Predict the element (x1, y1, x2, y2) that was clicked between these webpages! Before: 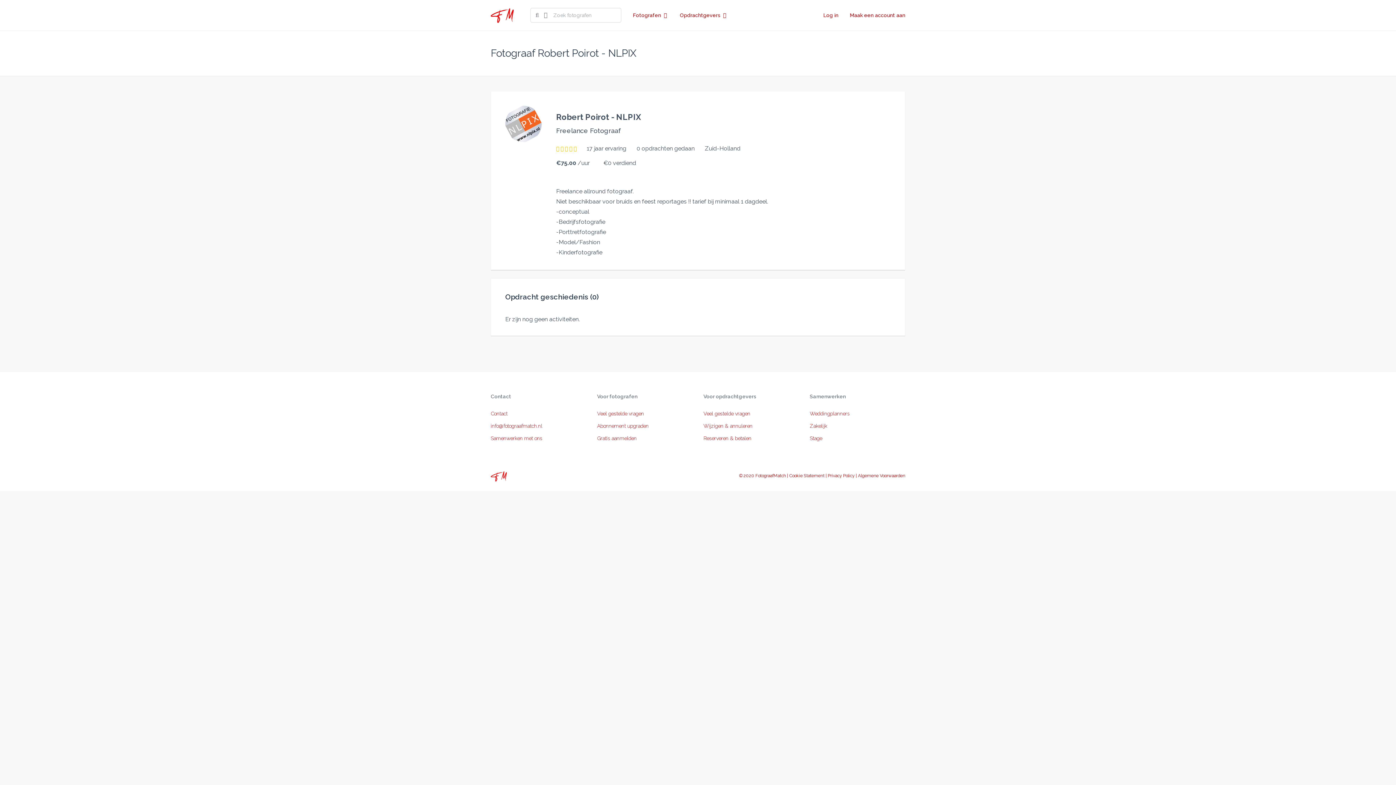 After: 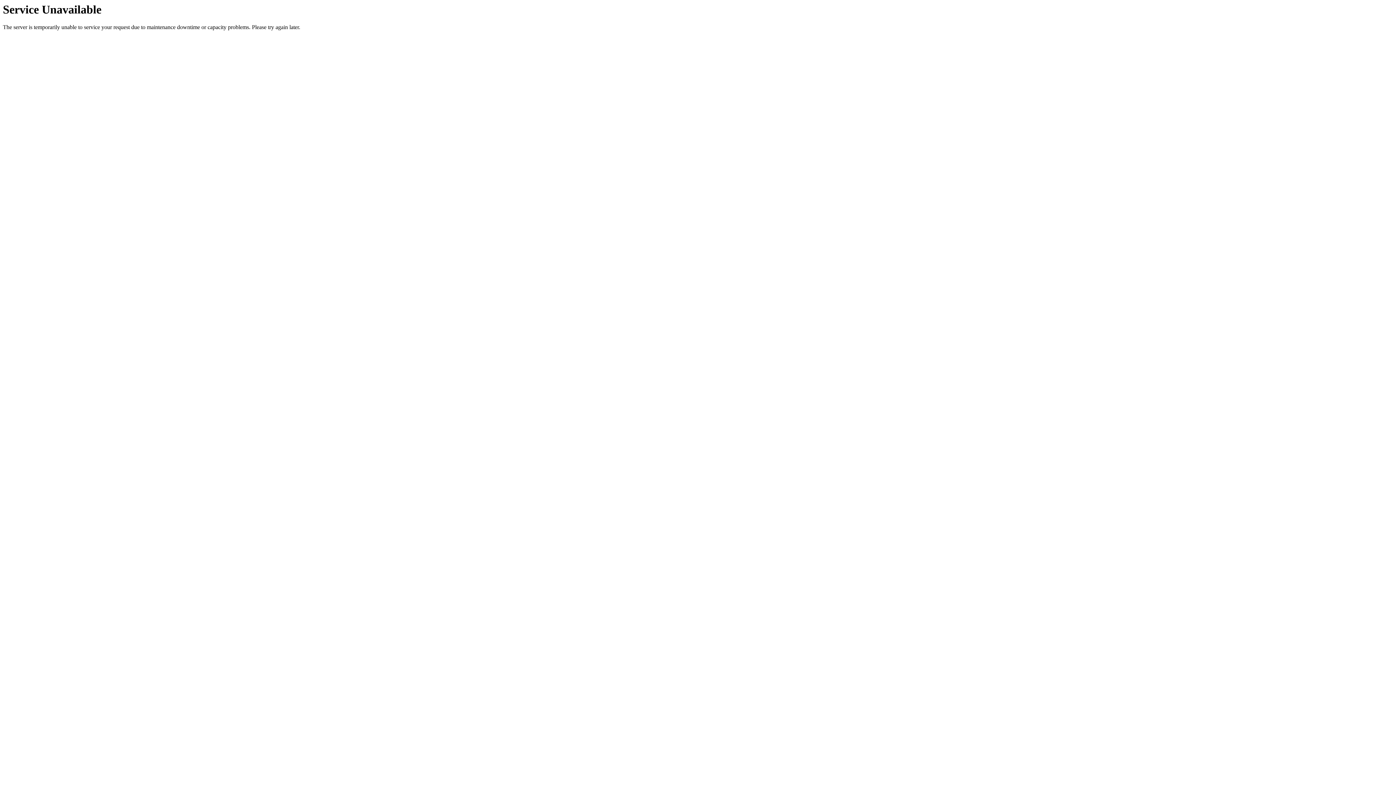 Action: label: Weddingplanners bbox: (810, 410, 850, 416)